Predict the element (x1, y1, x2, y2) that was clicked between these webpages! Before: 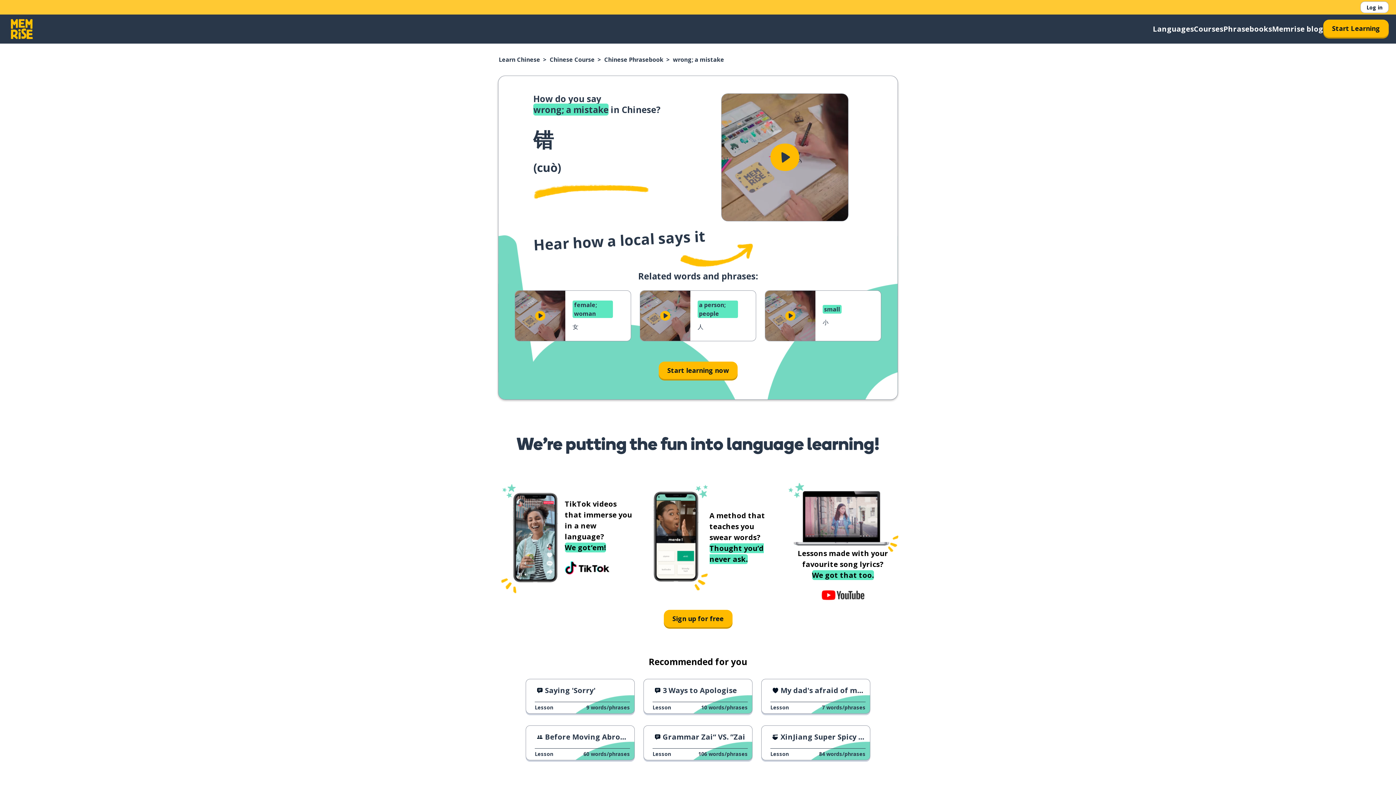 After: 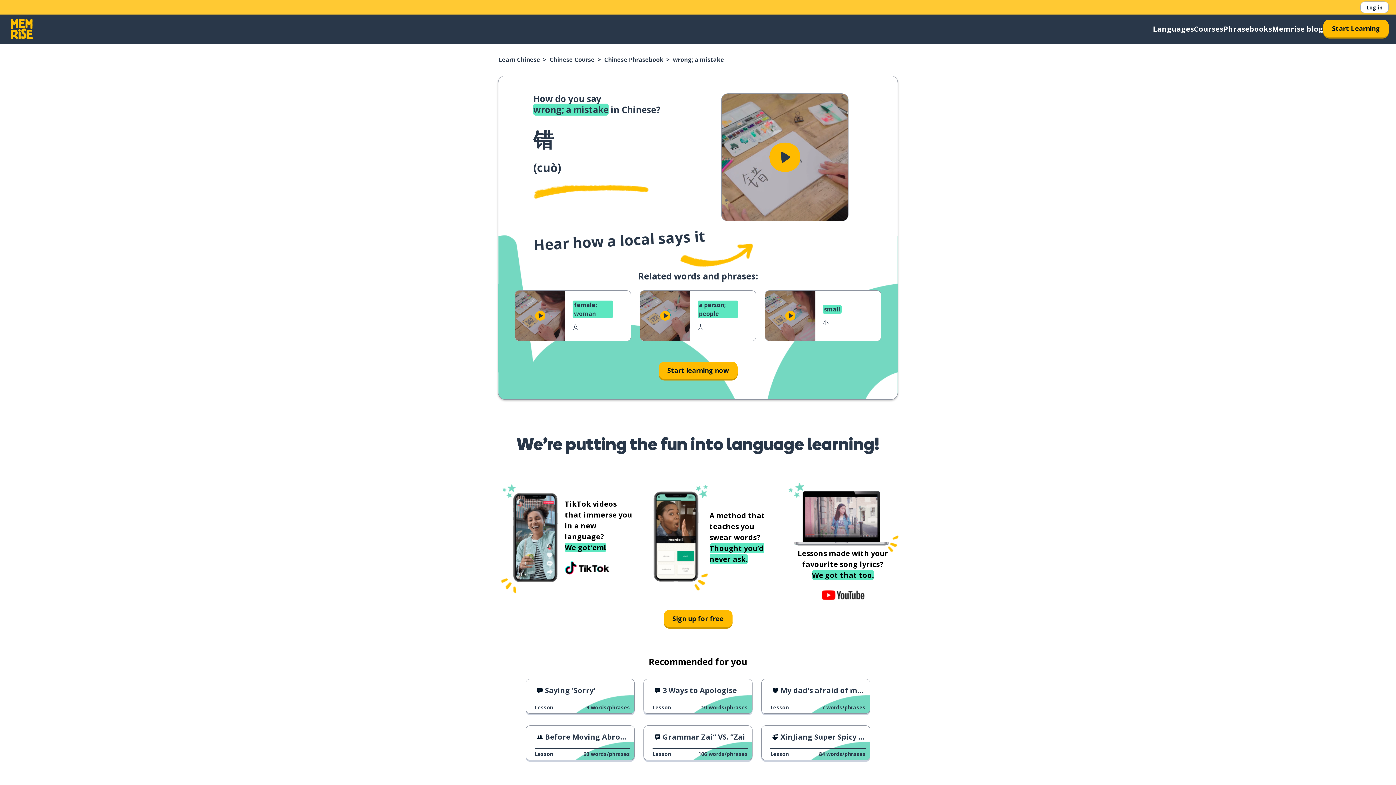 Action: label: Play button icon bbox: (721, 93, 848, 221)